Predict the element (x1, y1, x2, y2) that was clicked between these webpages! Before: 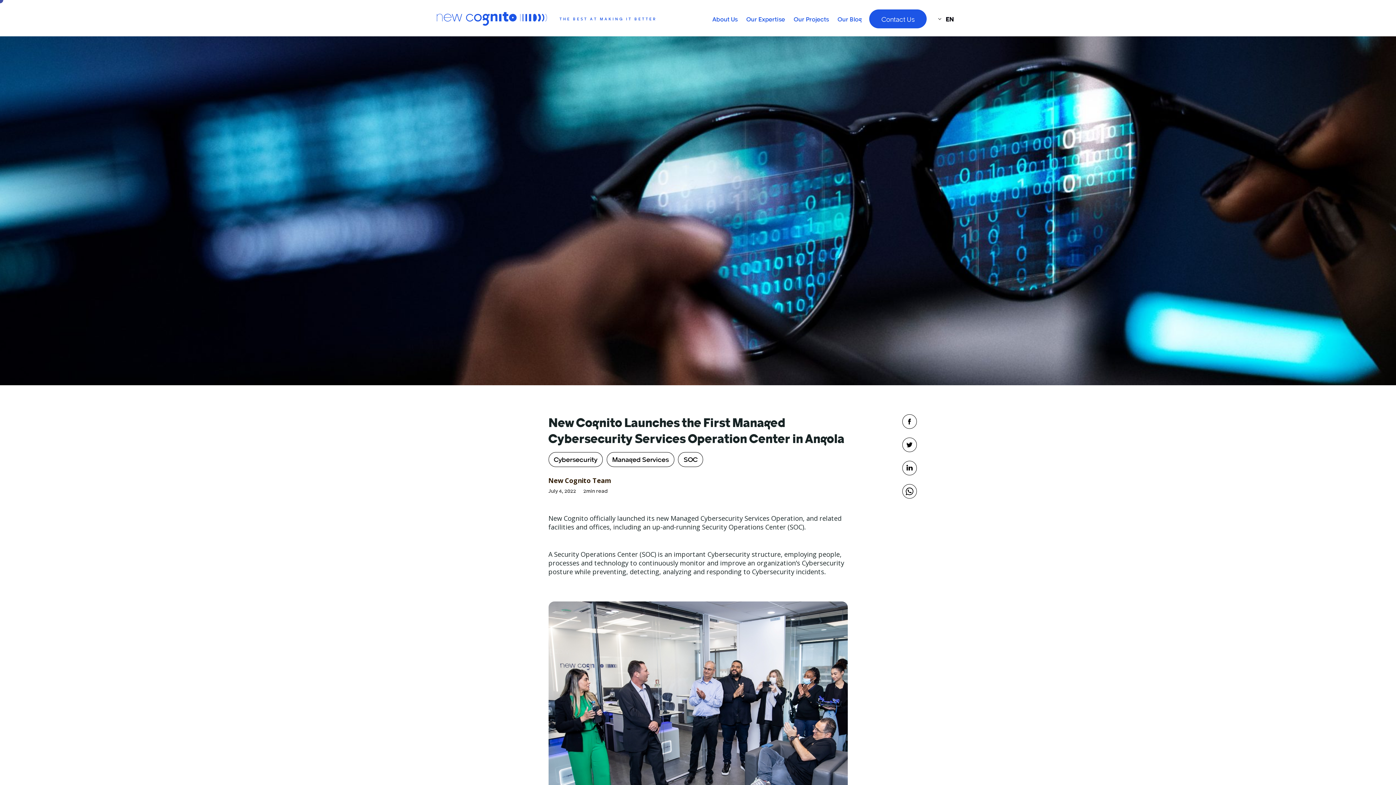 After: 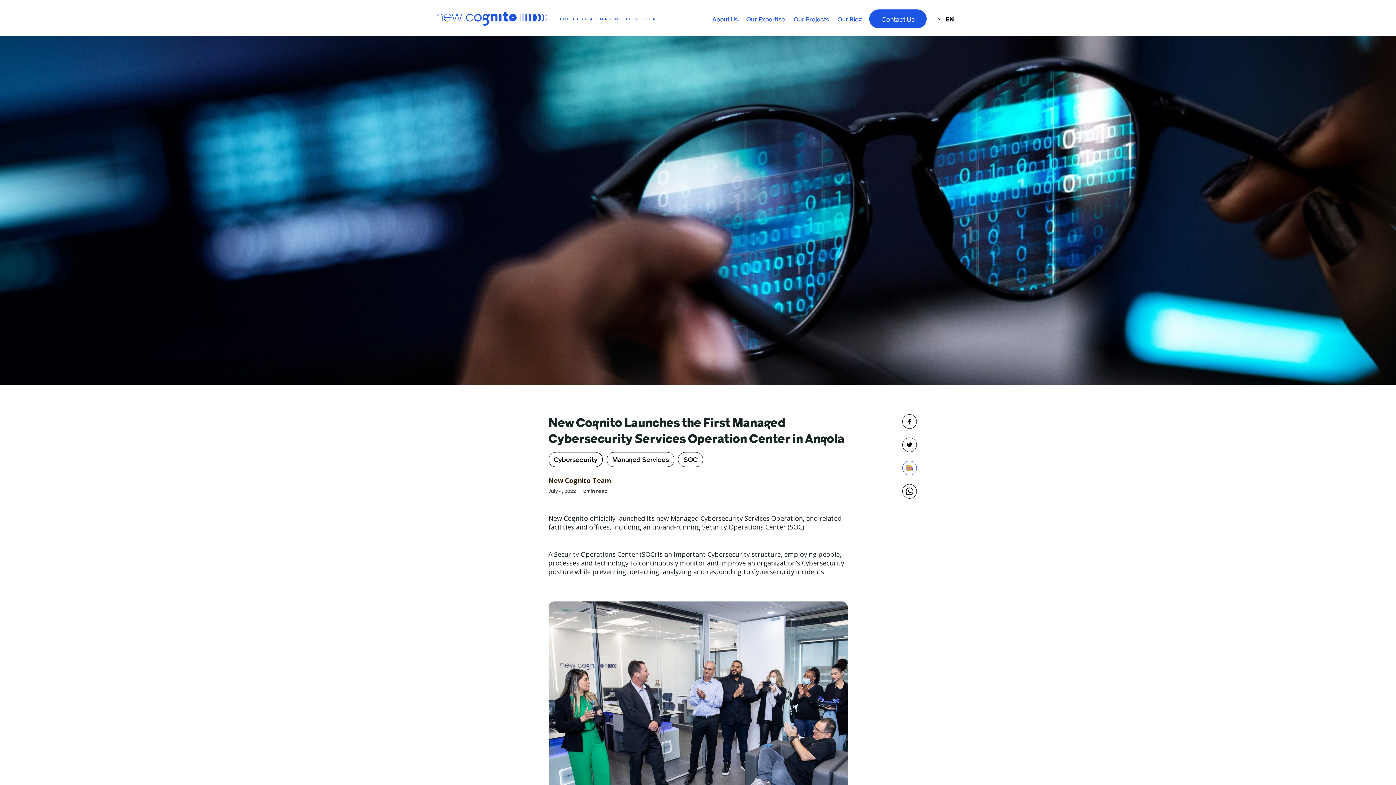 Action: bbox: (902, 461, 916, 475)